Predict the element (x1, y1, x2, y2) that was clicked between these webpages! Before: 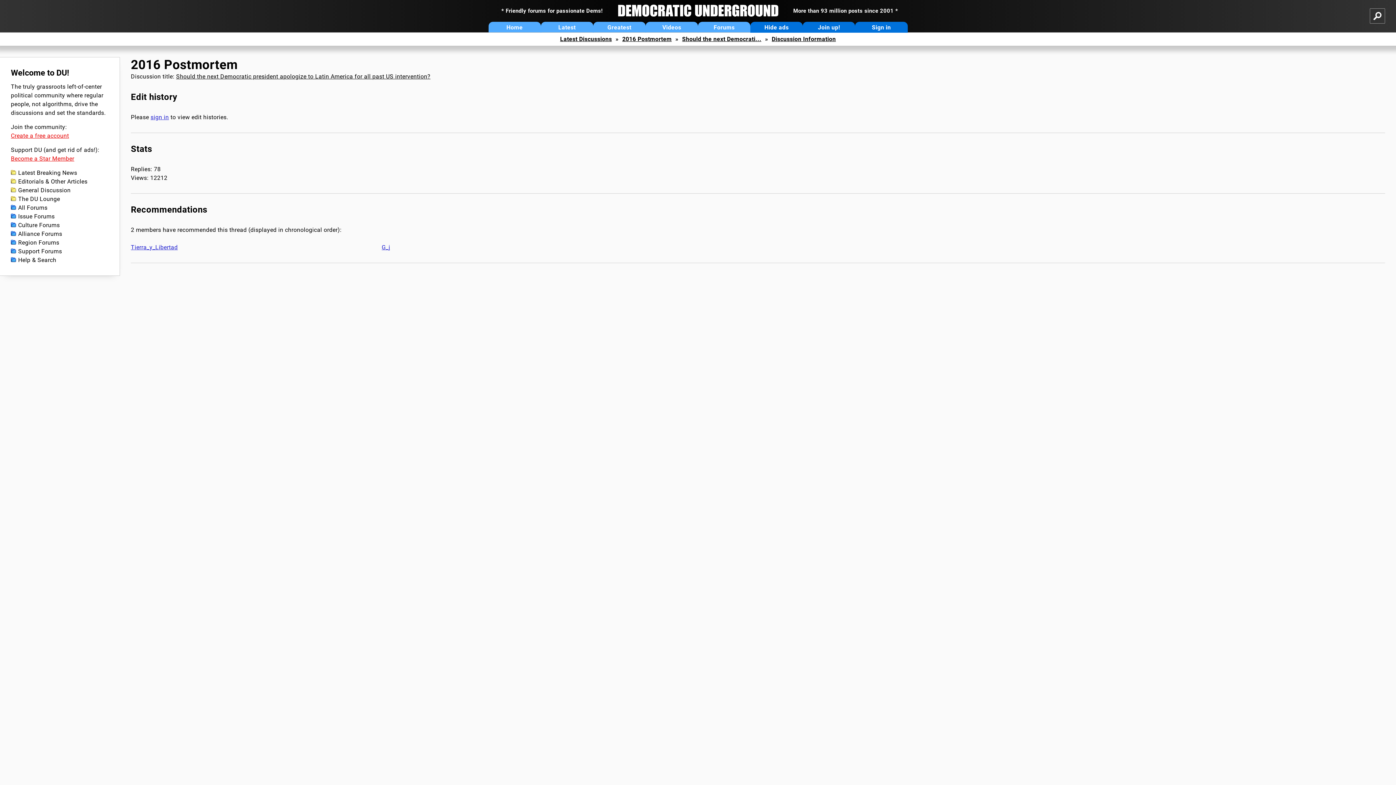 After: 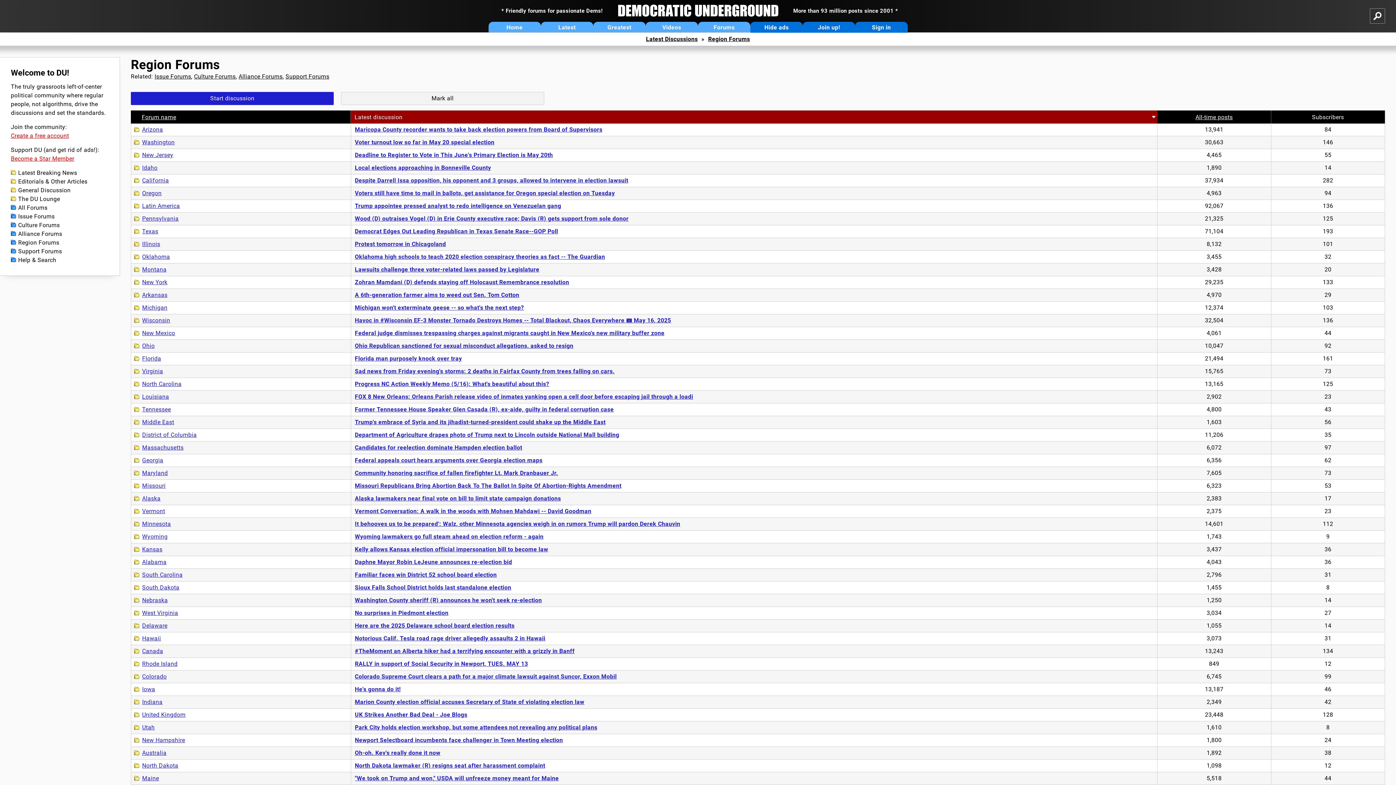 Action: bbox: (10, 238, 108, 247) label: Region Forums